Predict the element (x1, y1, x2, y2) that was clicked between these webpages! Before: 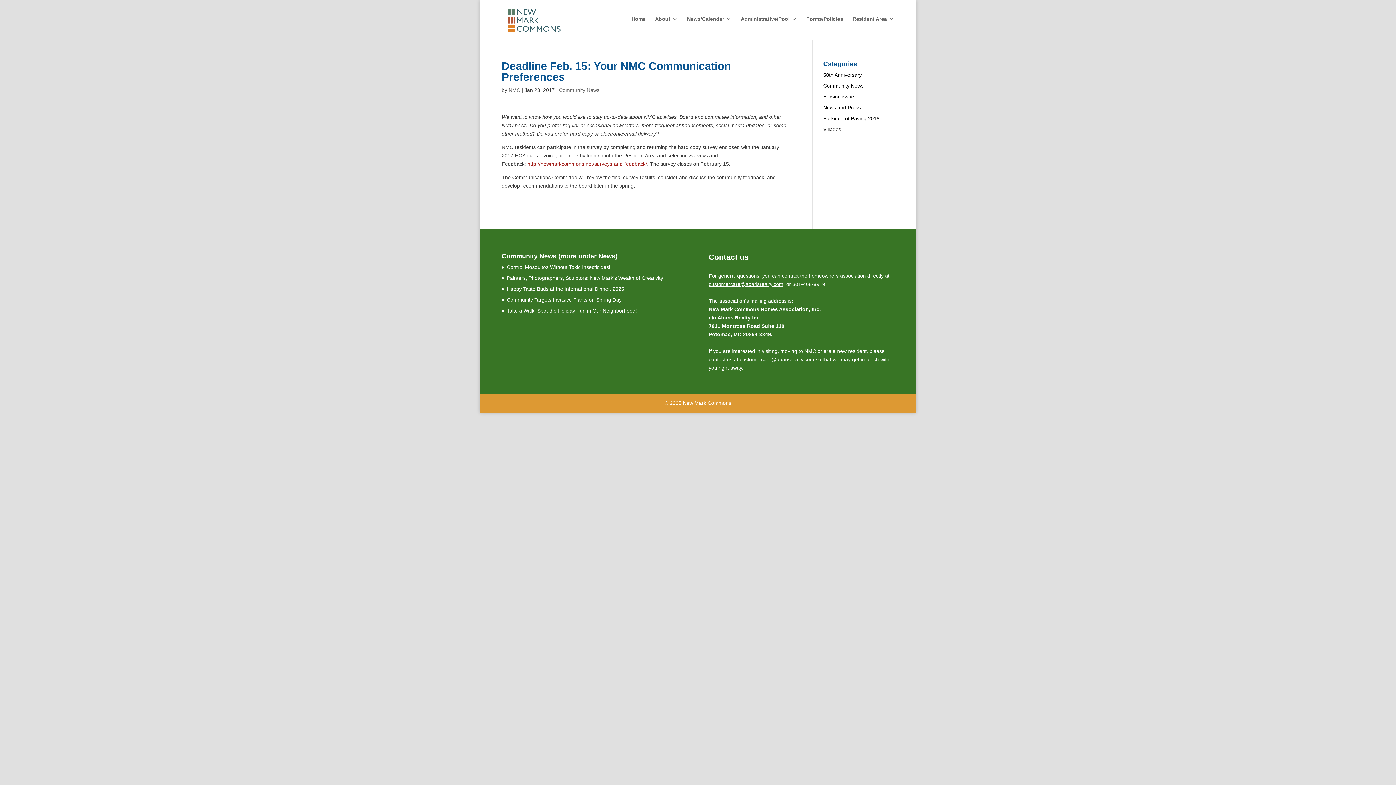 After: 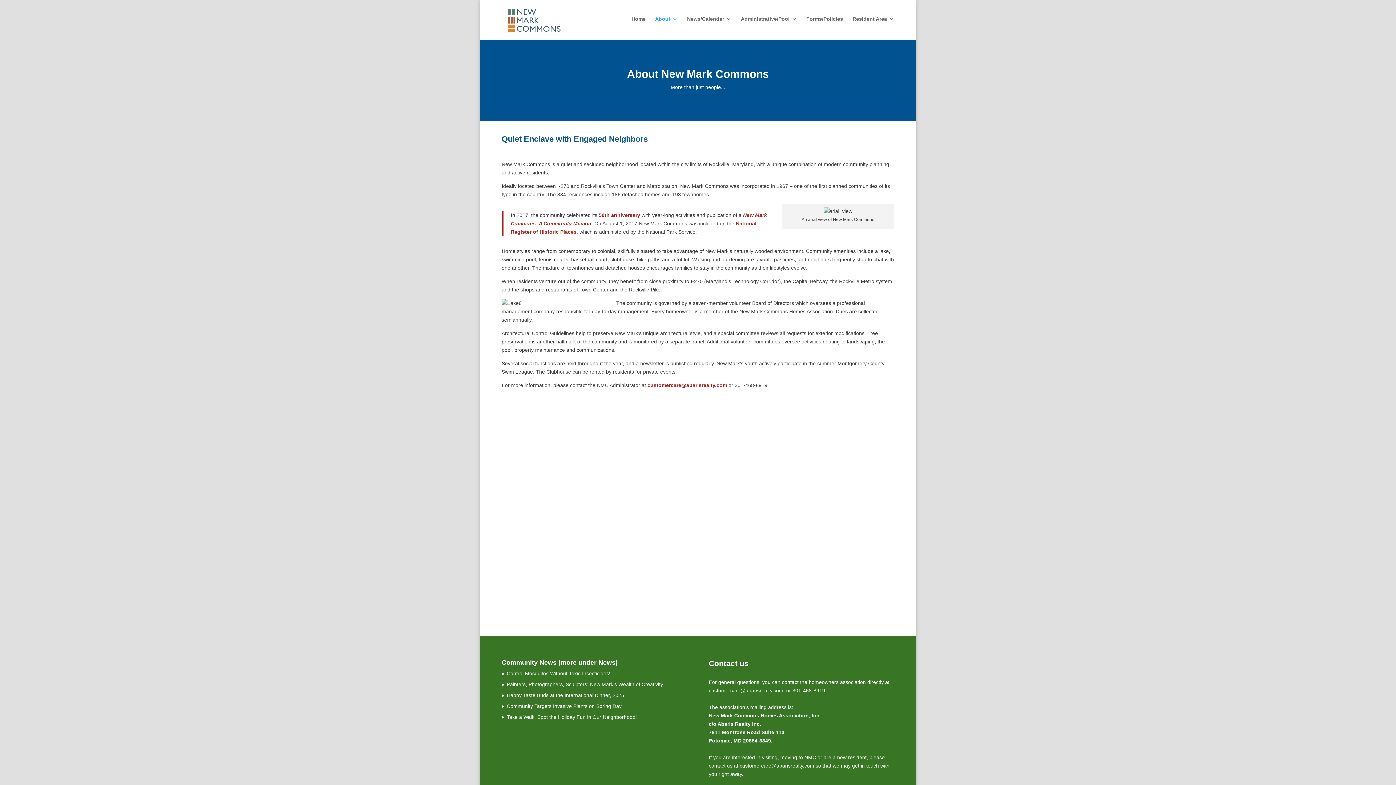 Action: label: About bbox: (655, 16, 677, 39)